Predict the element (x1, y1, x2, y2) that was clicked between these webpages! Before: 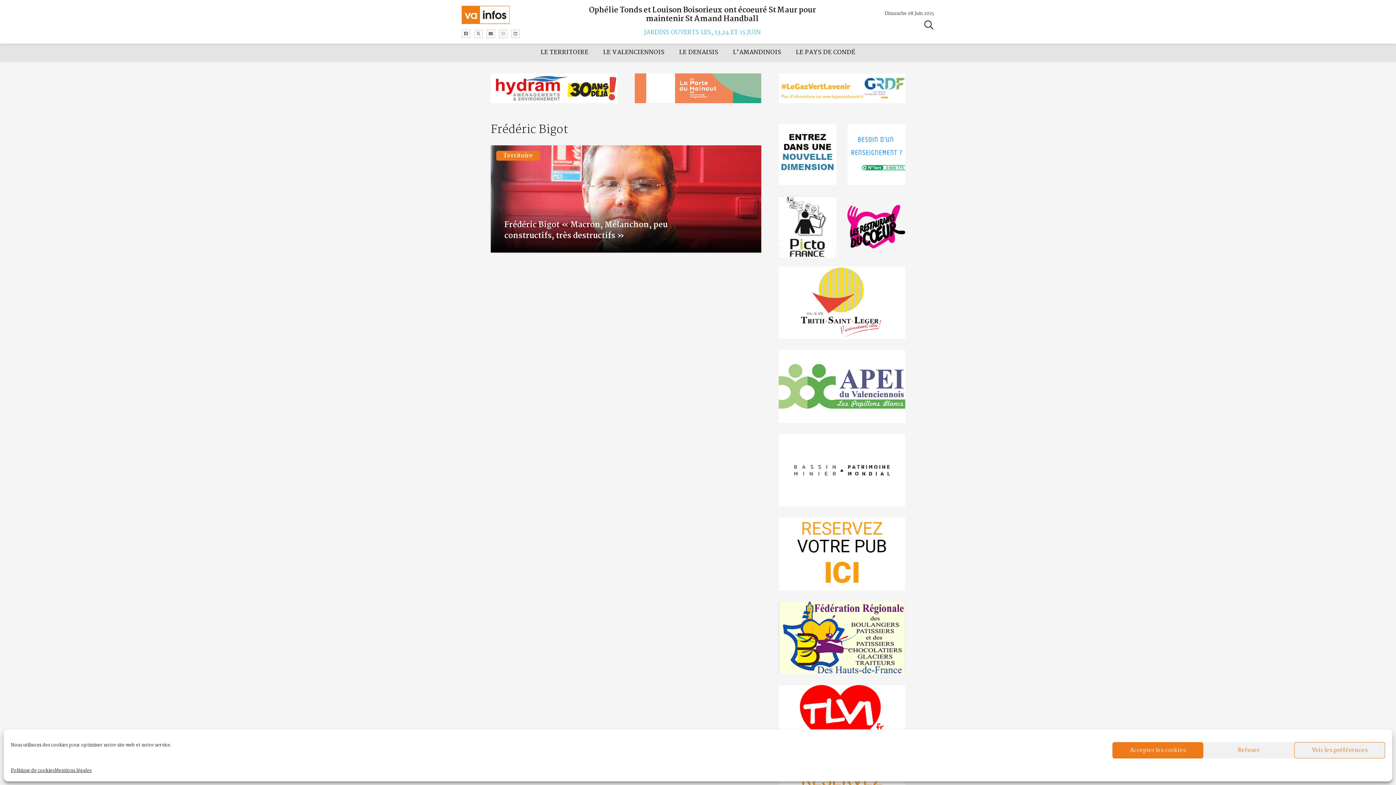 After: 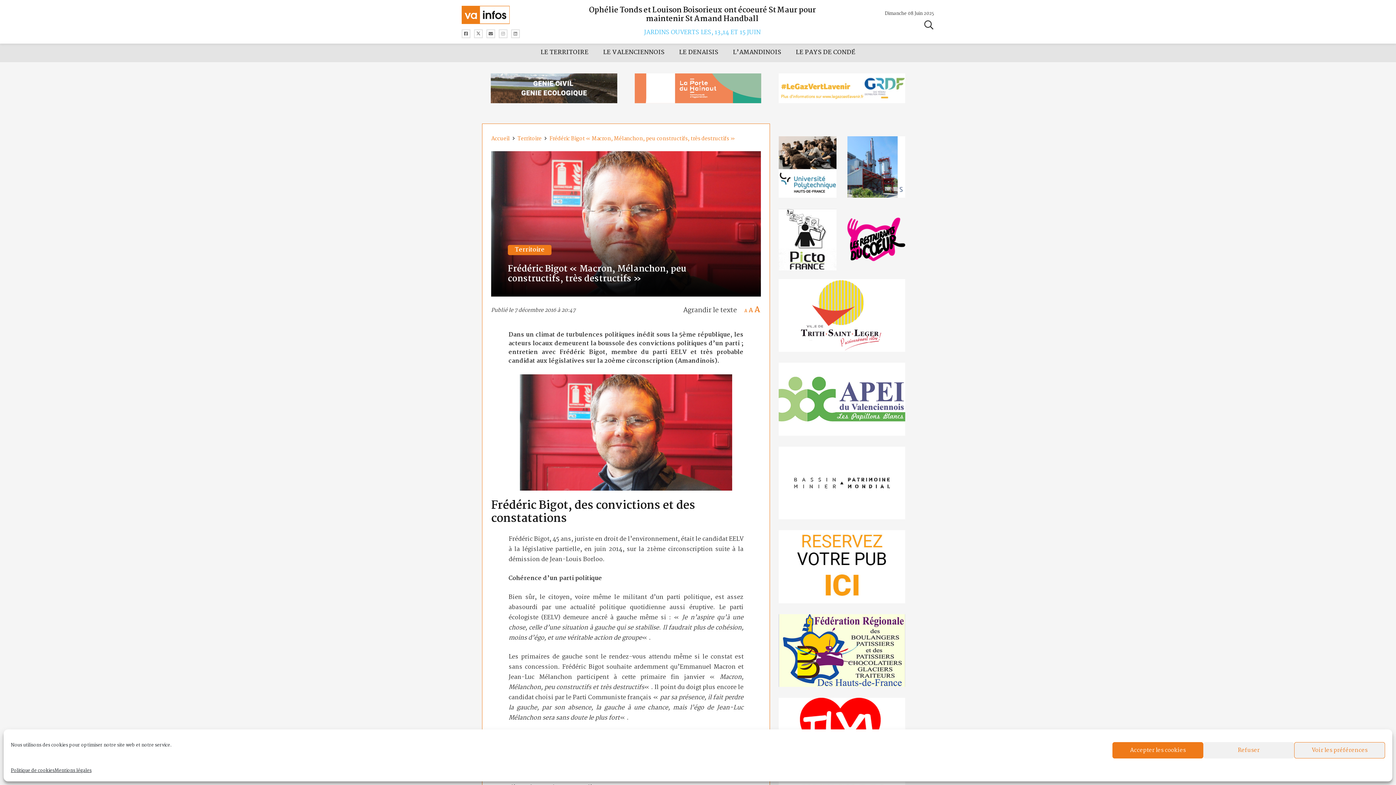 Action: bbox: (490, 145, 761, 155) label: Frédéric Bigot « Macron, Mélanchon, peu constructifs, très destructifs »